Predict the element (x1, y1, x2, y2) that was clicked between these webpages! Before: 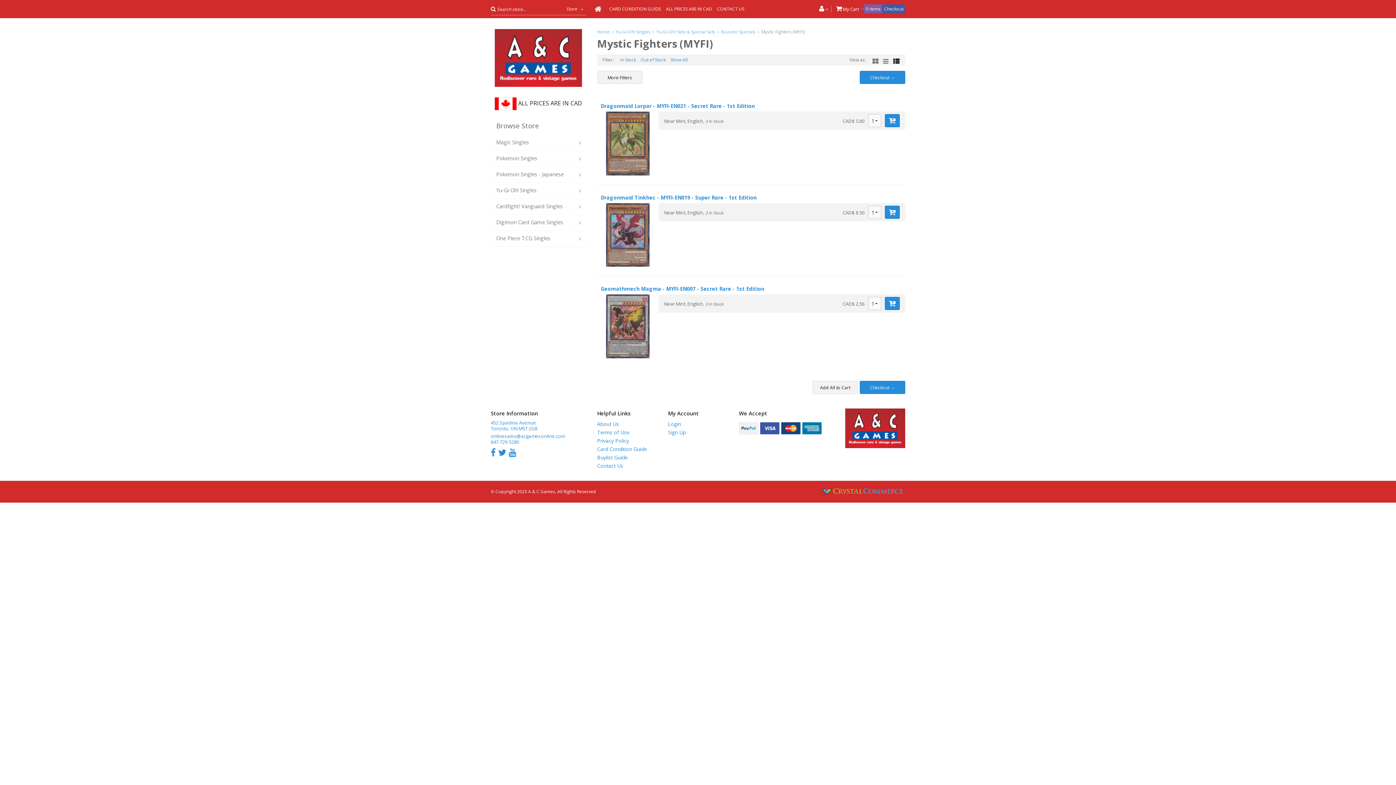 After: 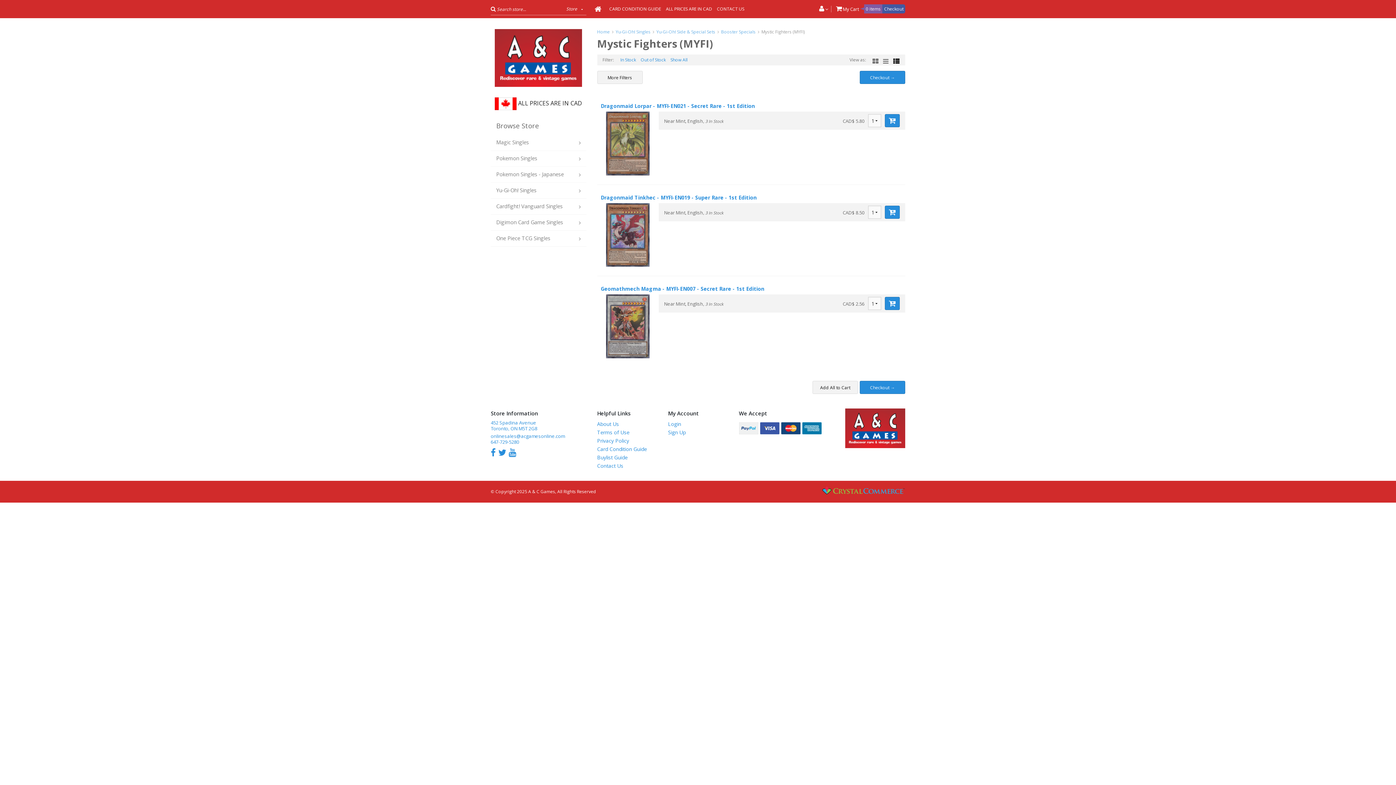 Action: bbox: (893, 58, 900, 64)